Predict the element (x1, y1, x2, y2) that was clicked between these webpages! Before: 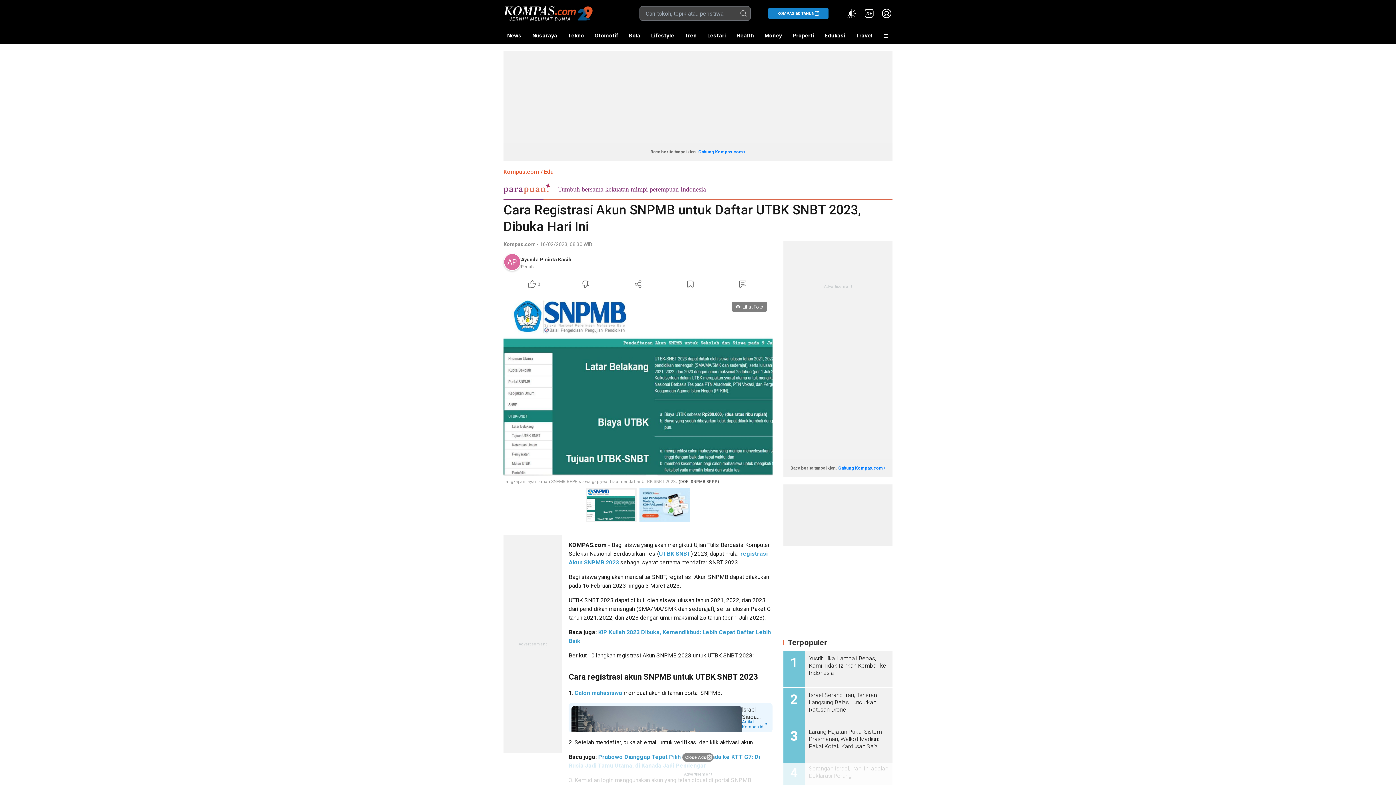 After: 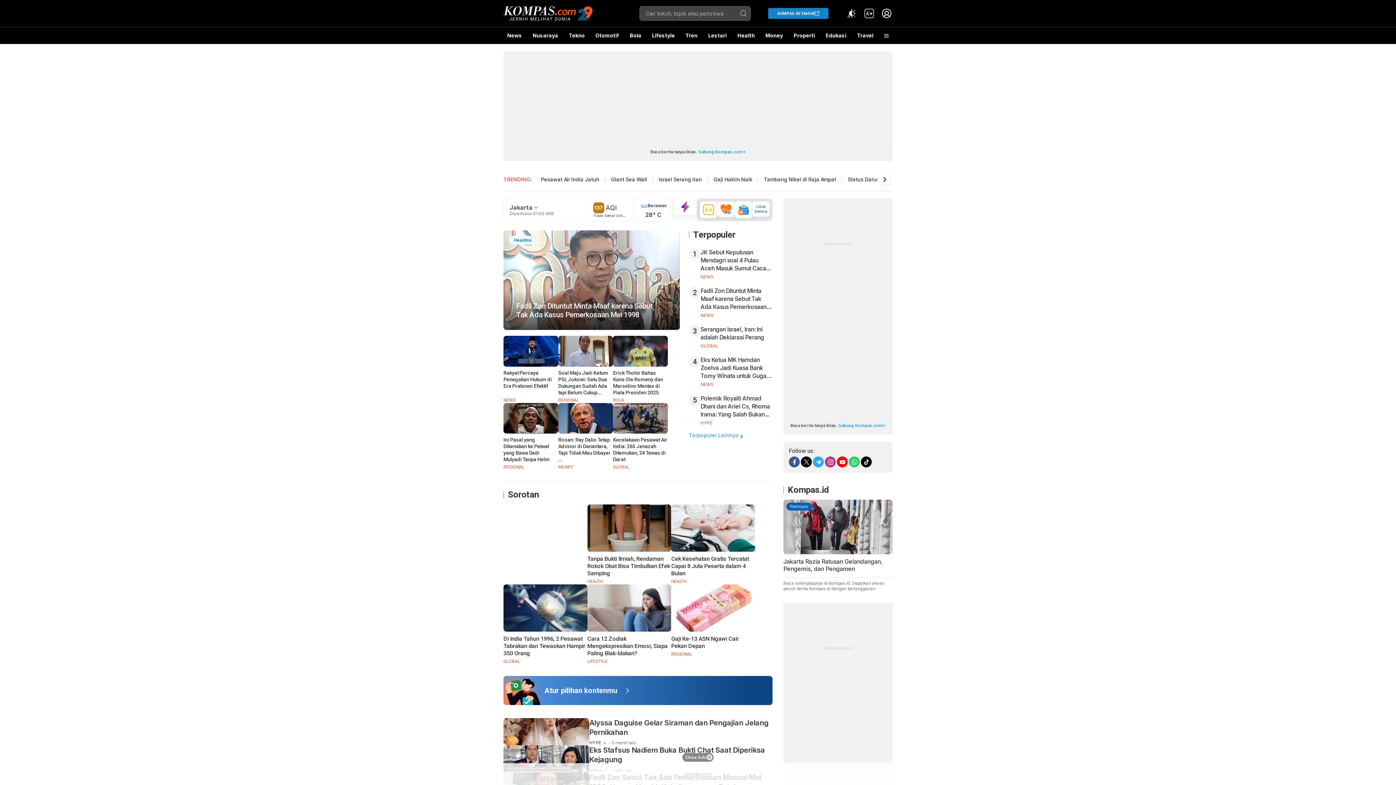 Action: bbox: (503, 168, 539, 175) label: Kompas.com